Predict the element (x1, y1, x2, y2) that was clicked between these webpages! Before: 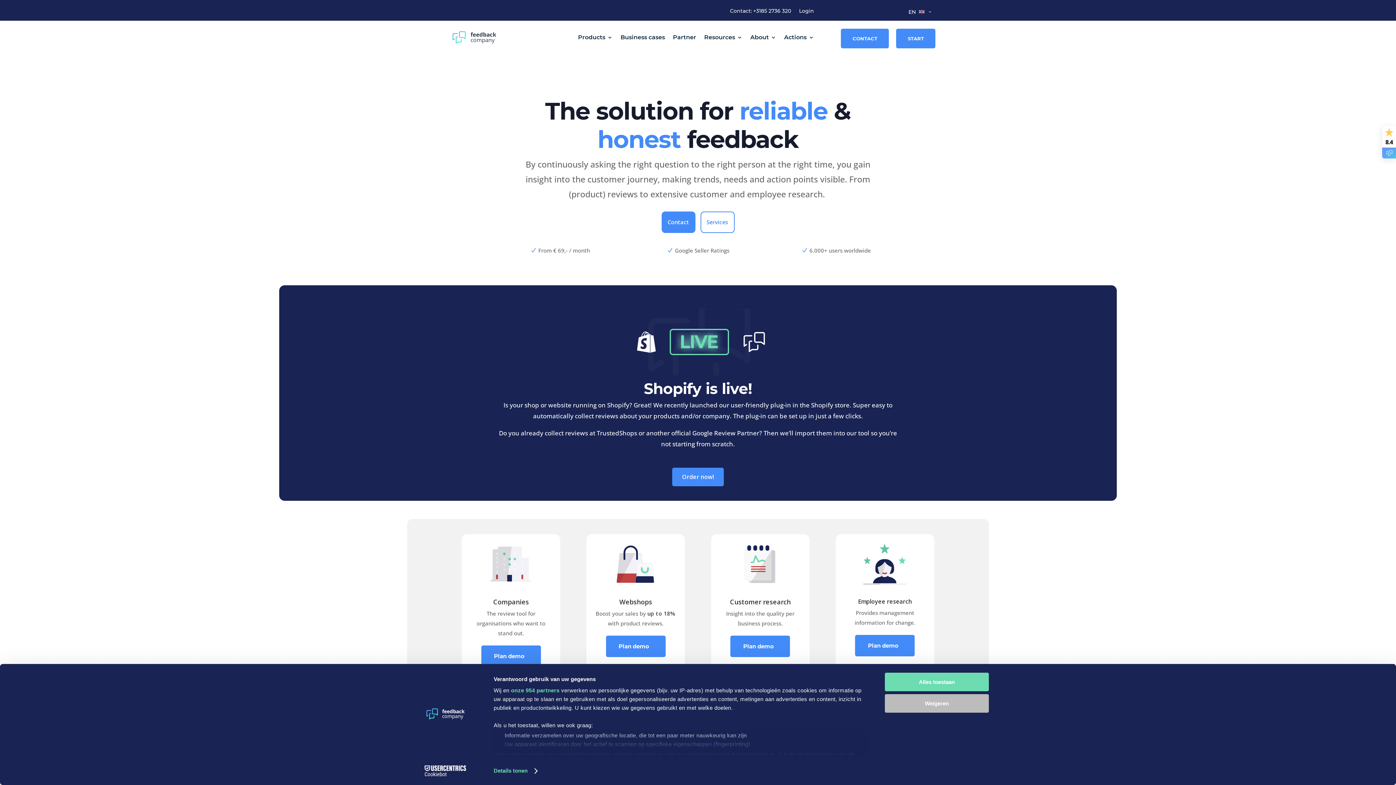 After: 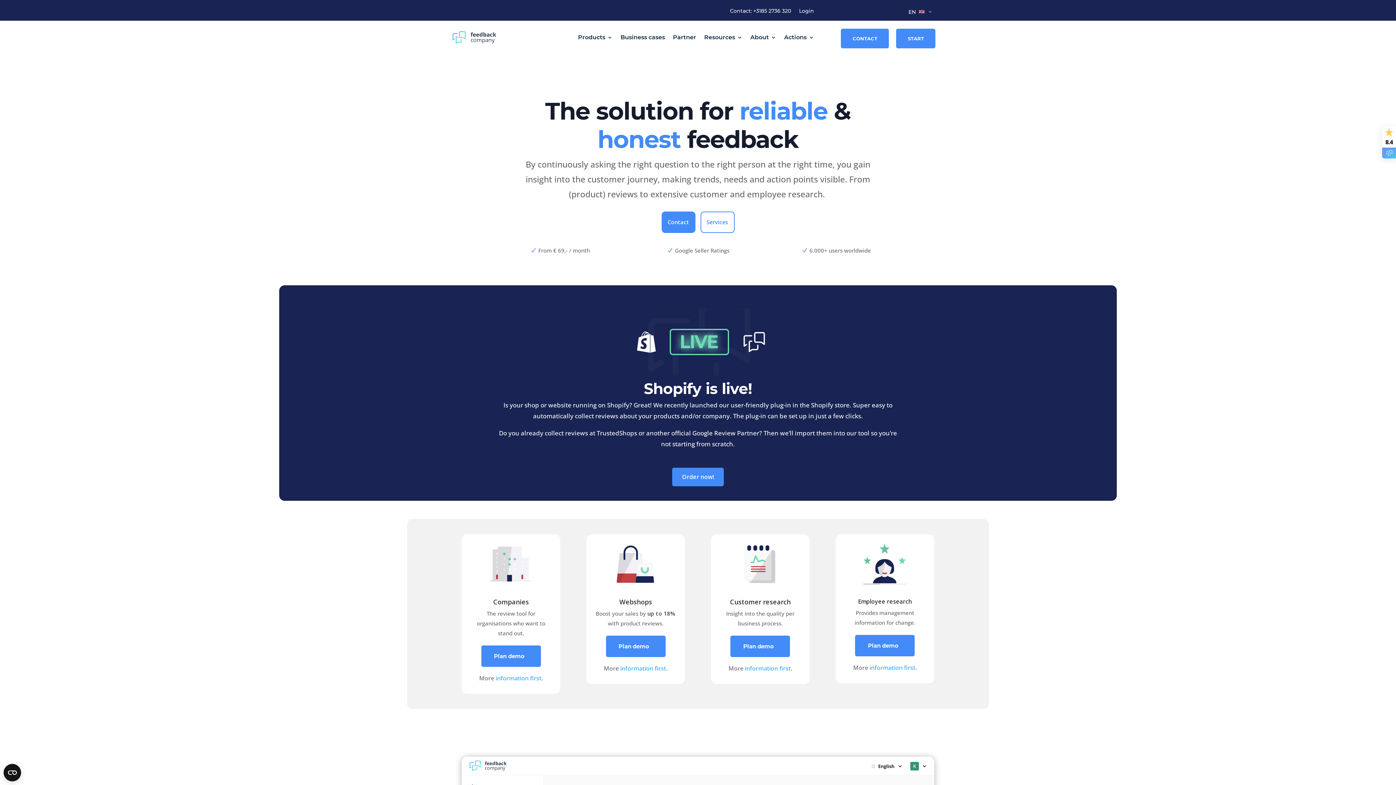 Action: label: Alles toestaan bbox: (885, 673, 989, 691)